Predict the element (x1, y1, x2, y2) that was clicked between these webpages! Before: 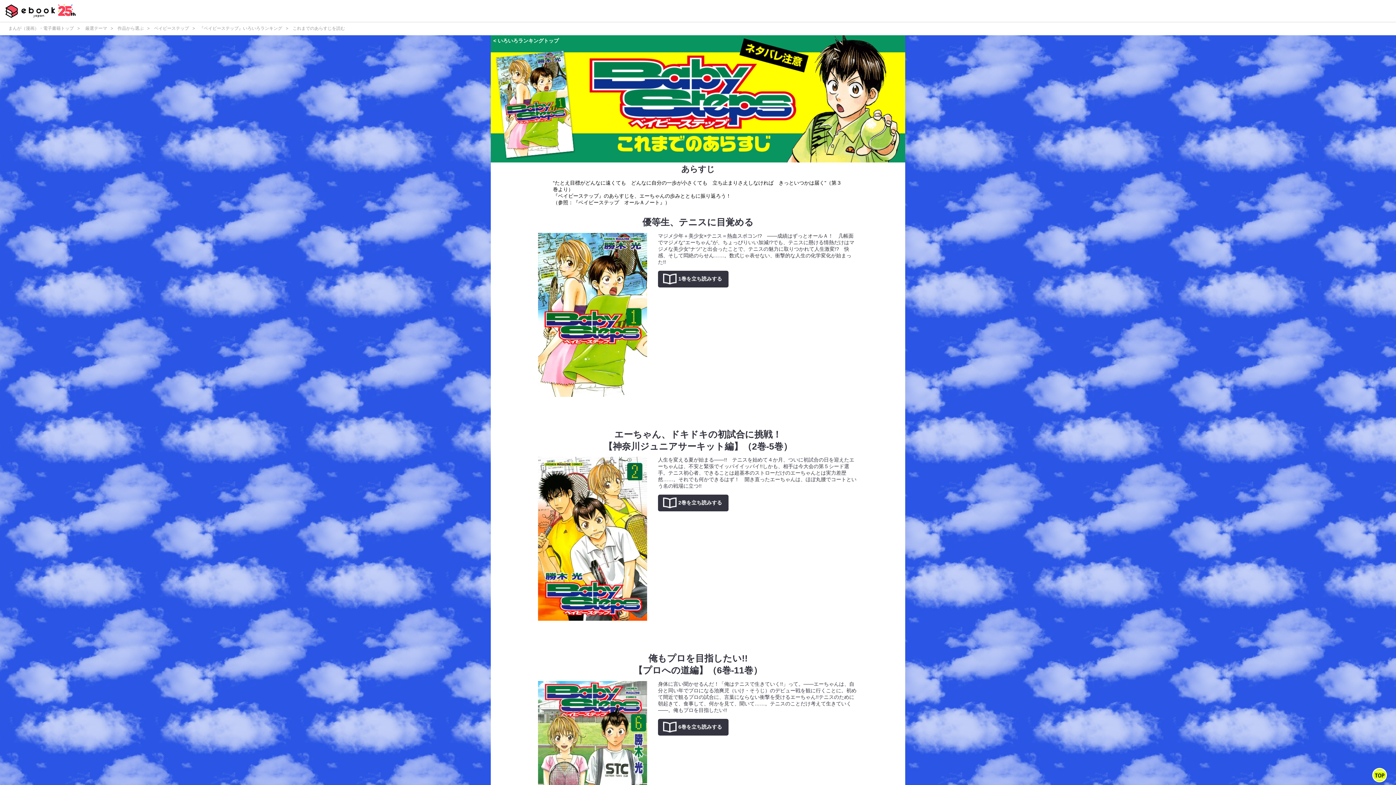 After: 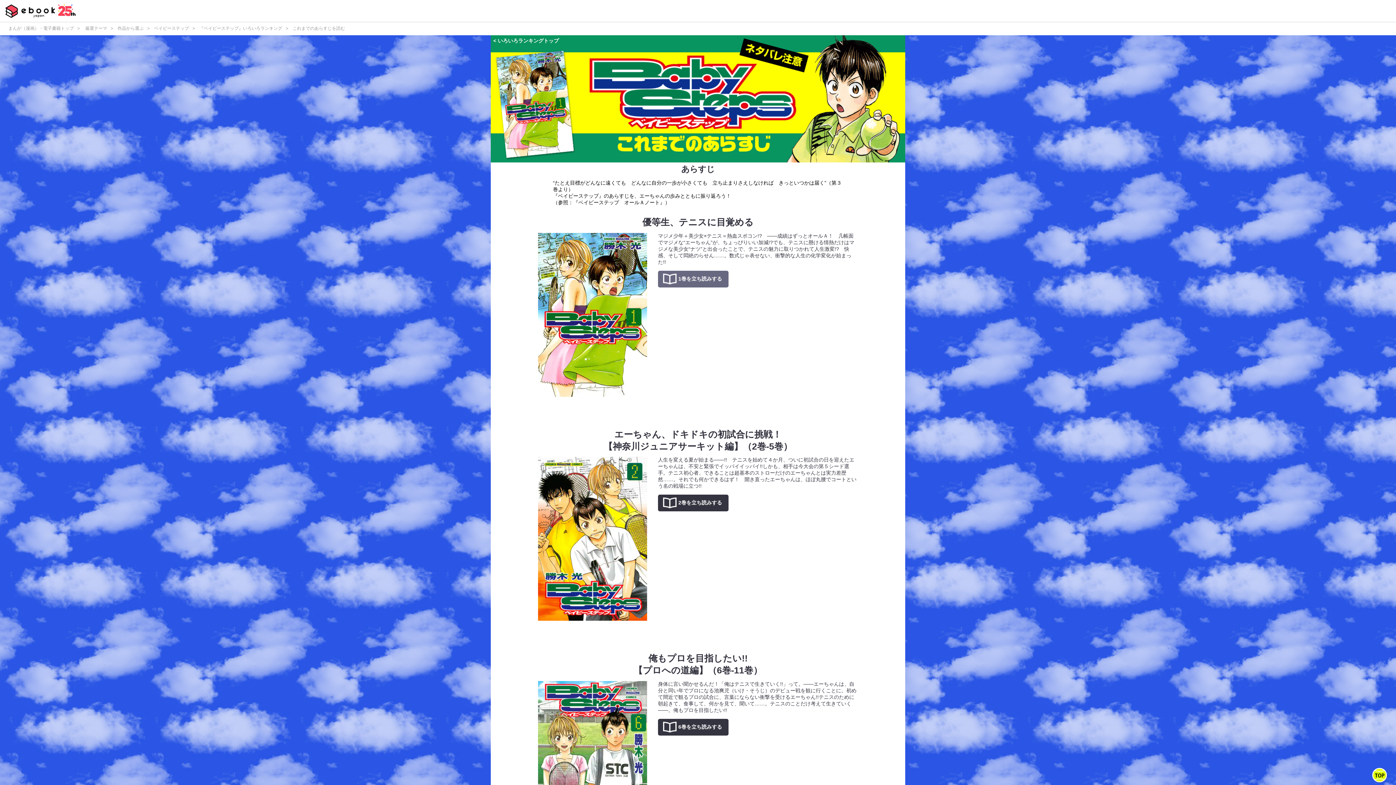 Action: label: 1巻を立ち読みする bbox: (658, 270, 728, 287)